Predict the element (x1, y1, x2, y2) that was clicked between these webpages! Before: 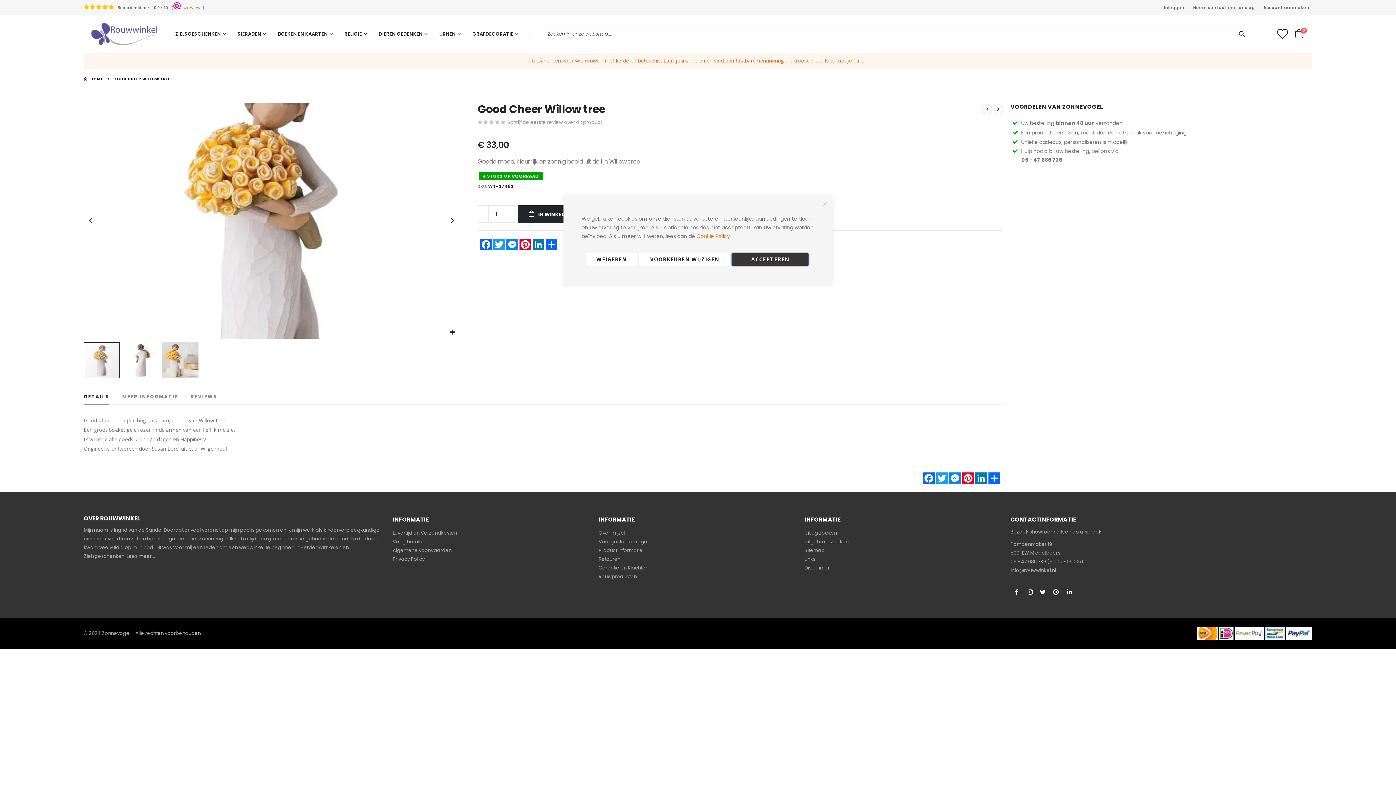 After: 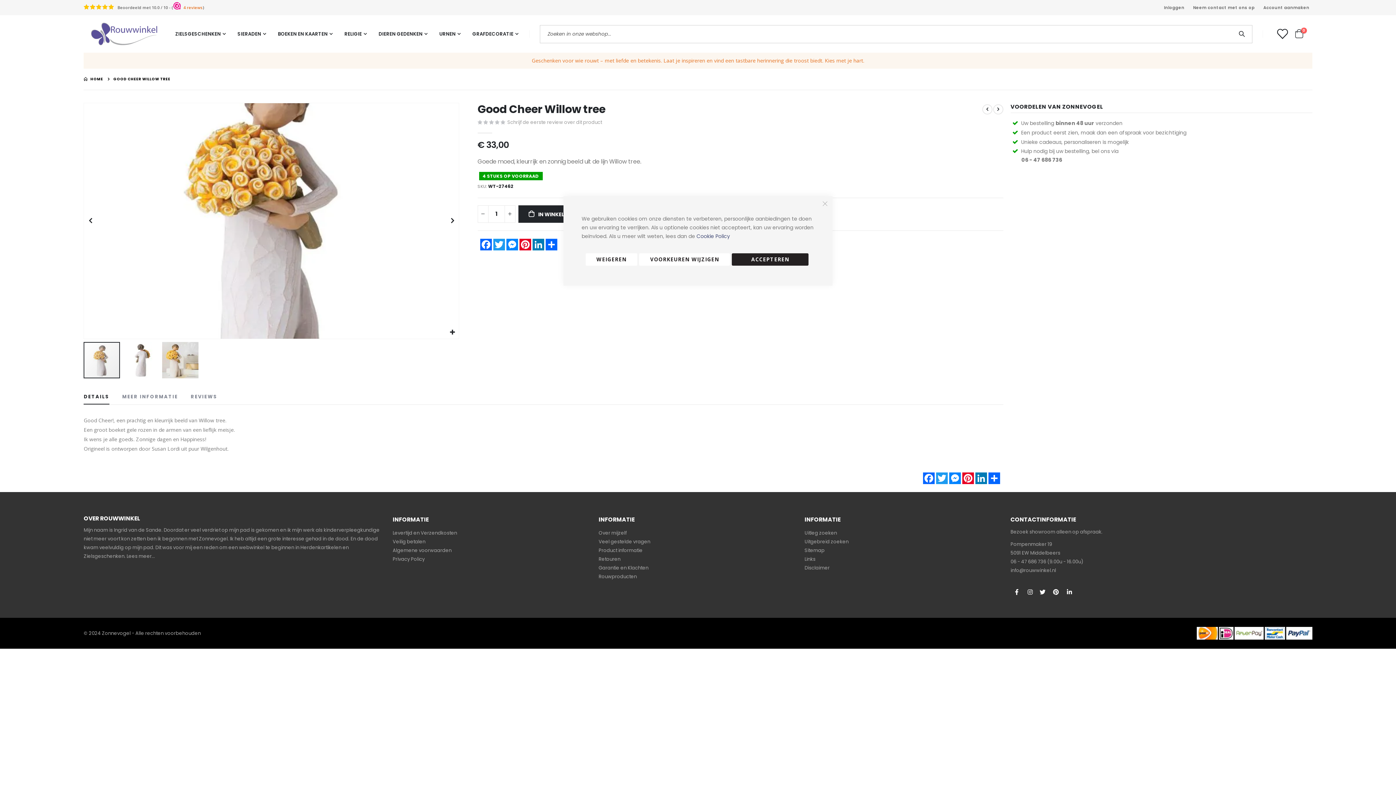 Action: label: Cookie Policy bbox: (696, 232, 730, 240)